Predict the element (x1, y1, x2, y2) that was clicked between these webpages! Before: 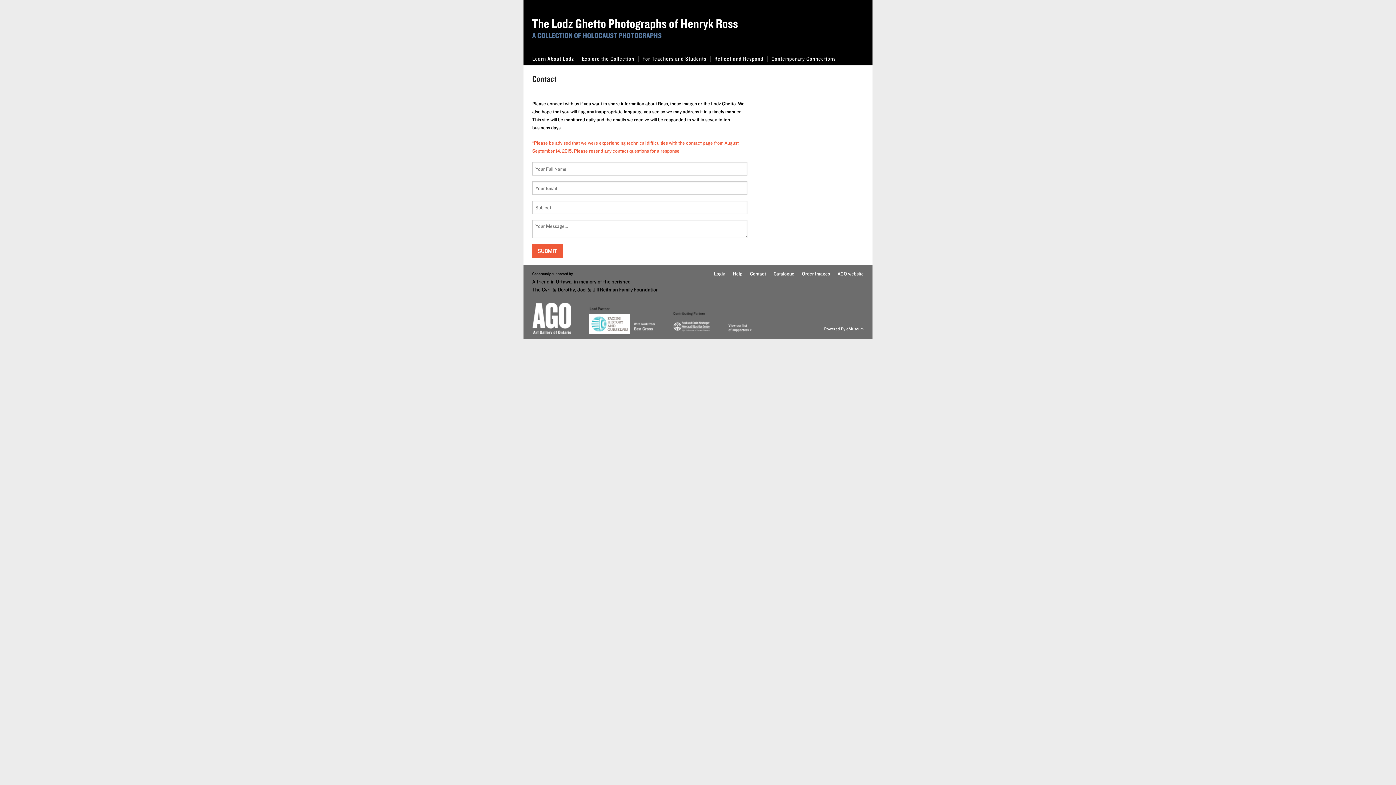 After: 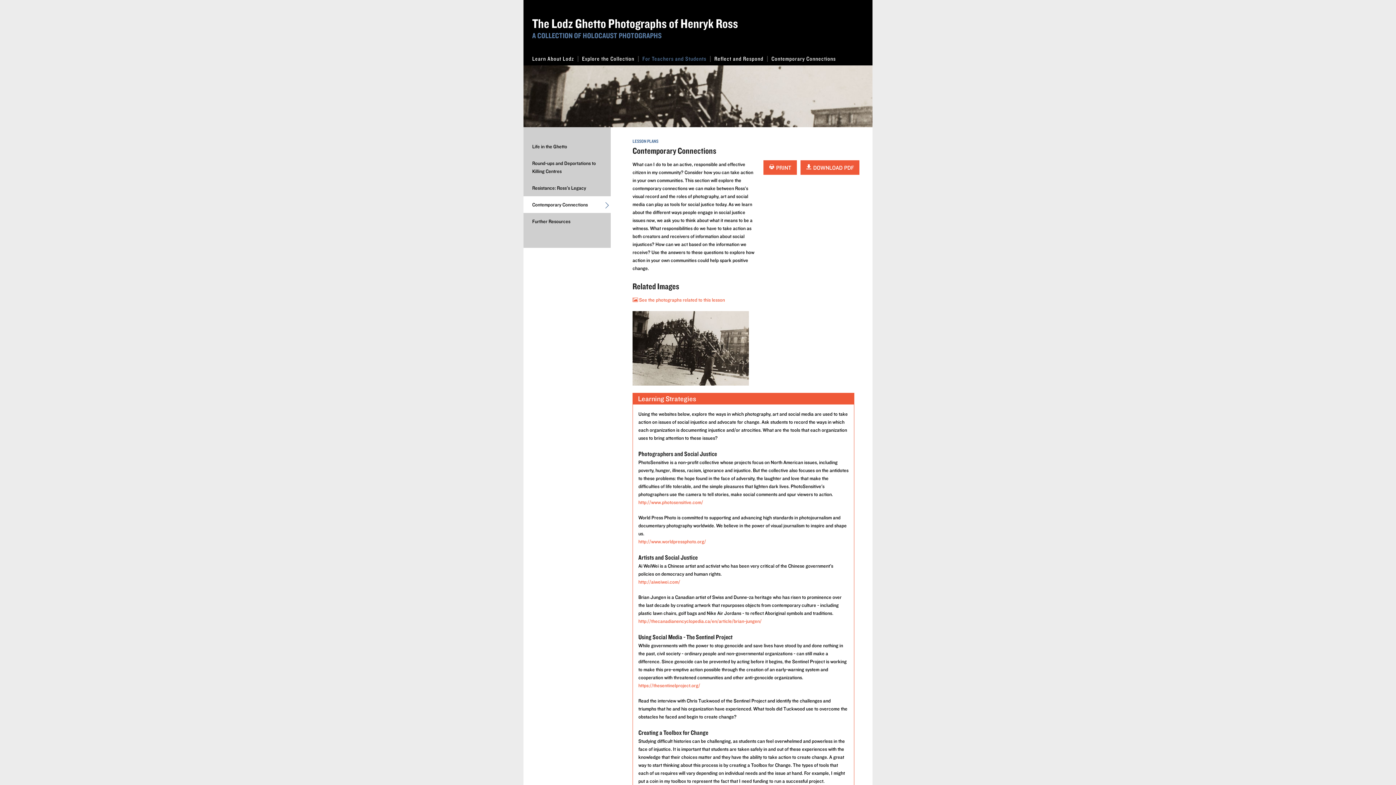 Action: label: Contemporary Connections bbox: (768, 52, 839, 65)